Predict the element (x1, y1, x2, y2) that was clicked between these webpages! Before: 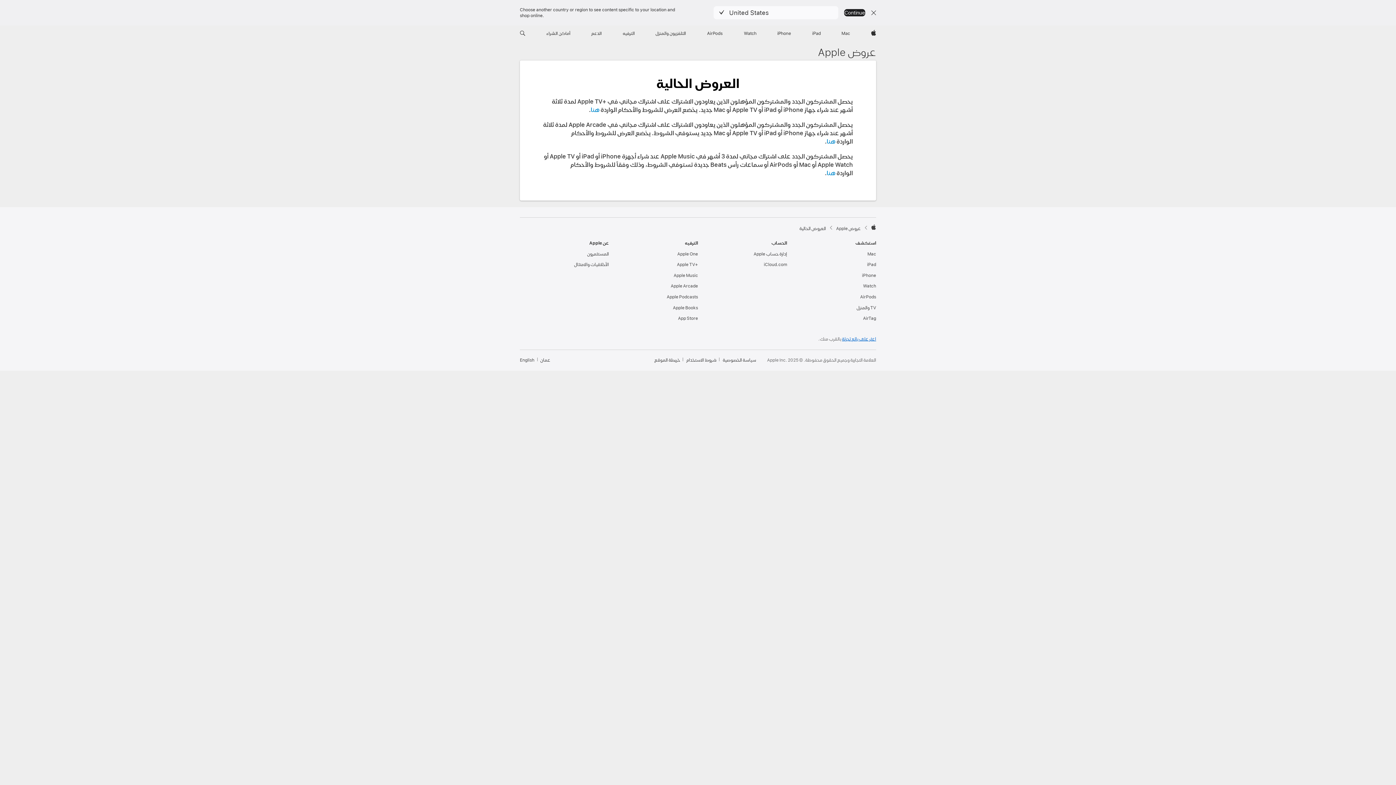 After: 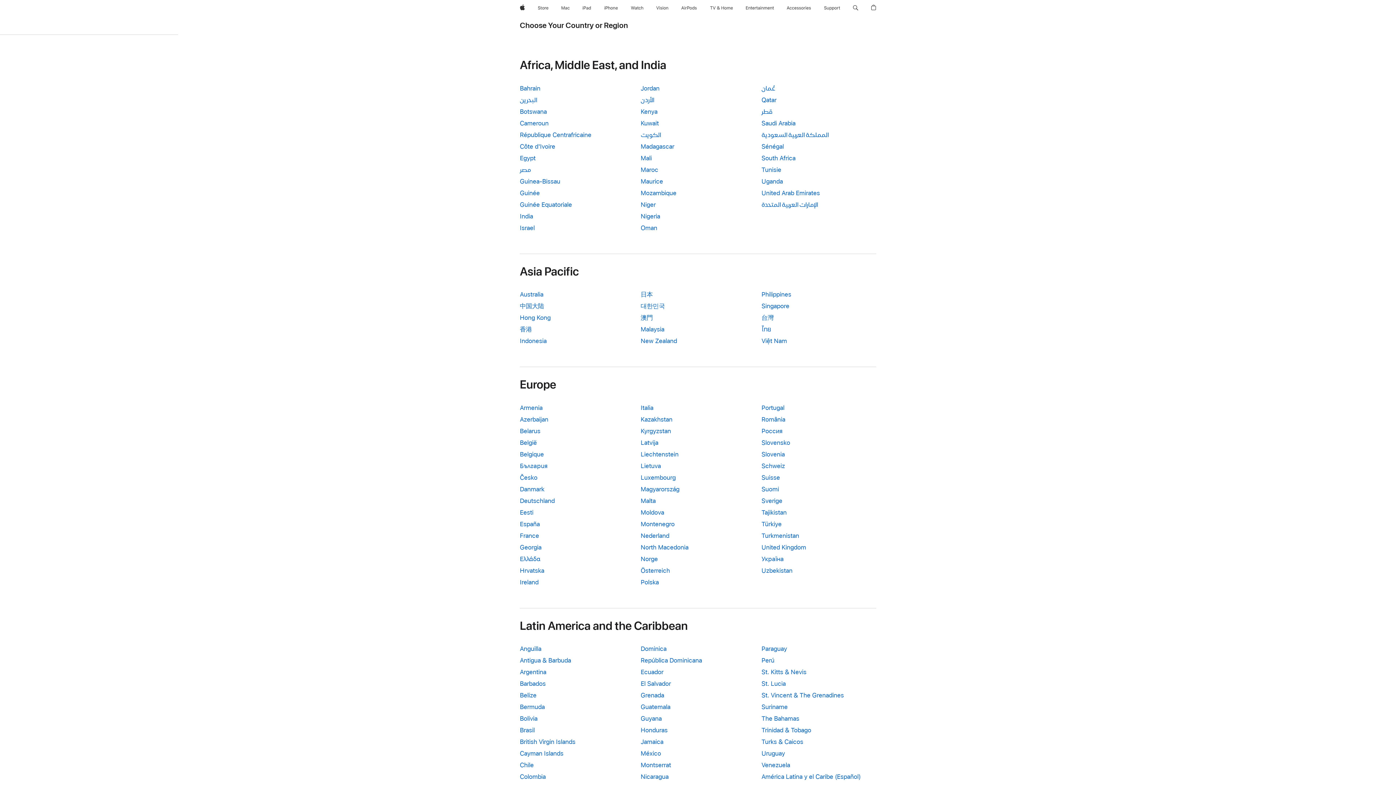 Action: label: عمان. اختر بلدك أو منطقتك bbox: (540, 356, 550, 364)